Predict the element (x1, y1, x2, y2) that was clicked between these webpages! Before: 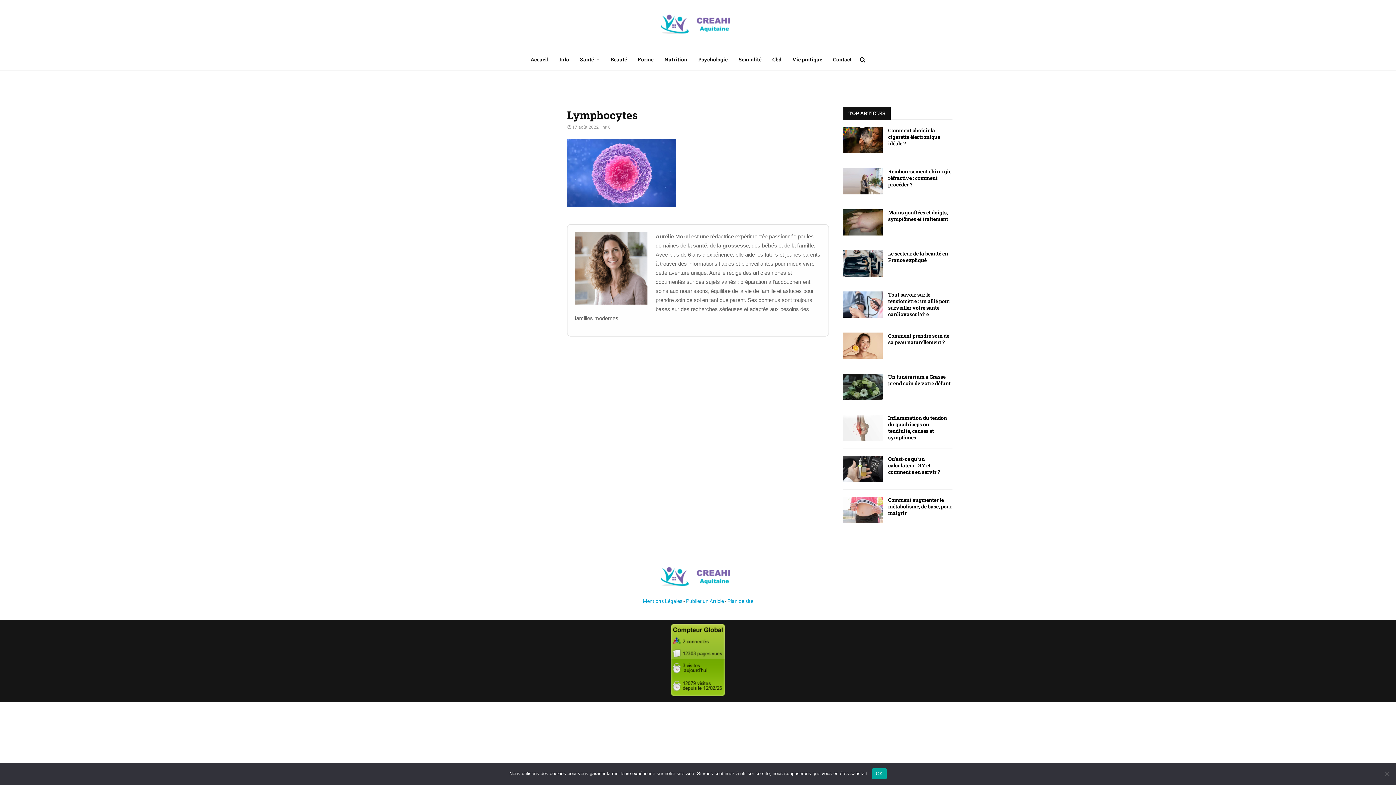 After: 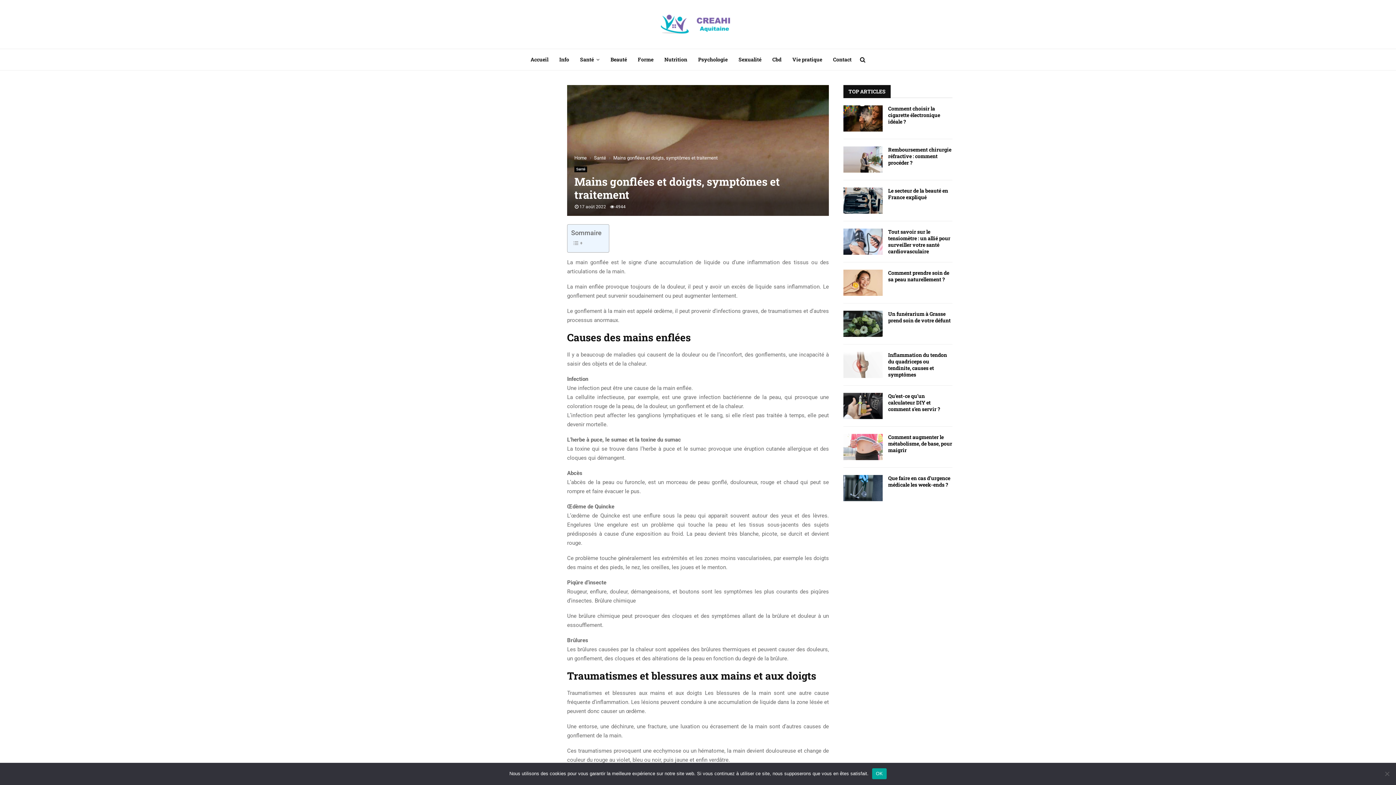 Action: bbox: (843, 209, 882, 235)